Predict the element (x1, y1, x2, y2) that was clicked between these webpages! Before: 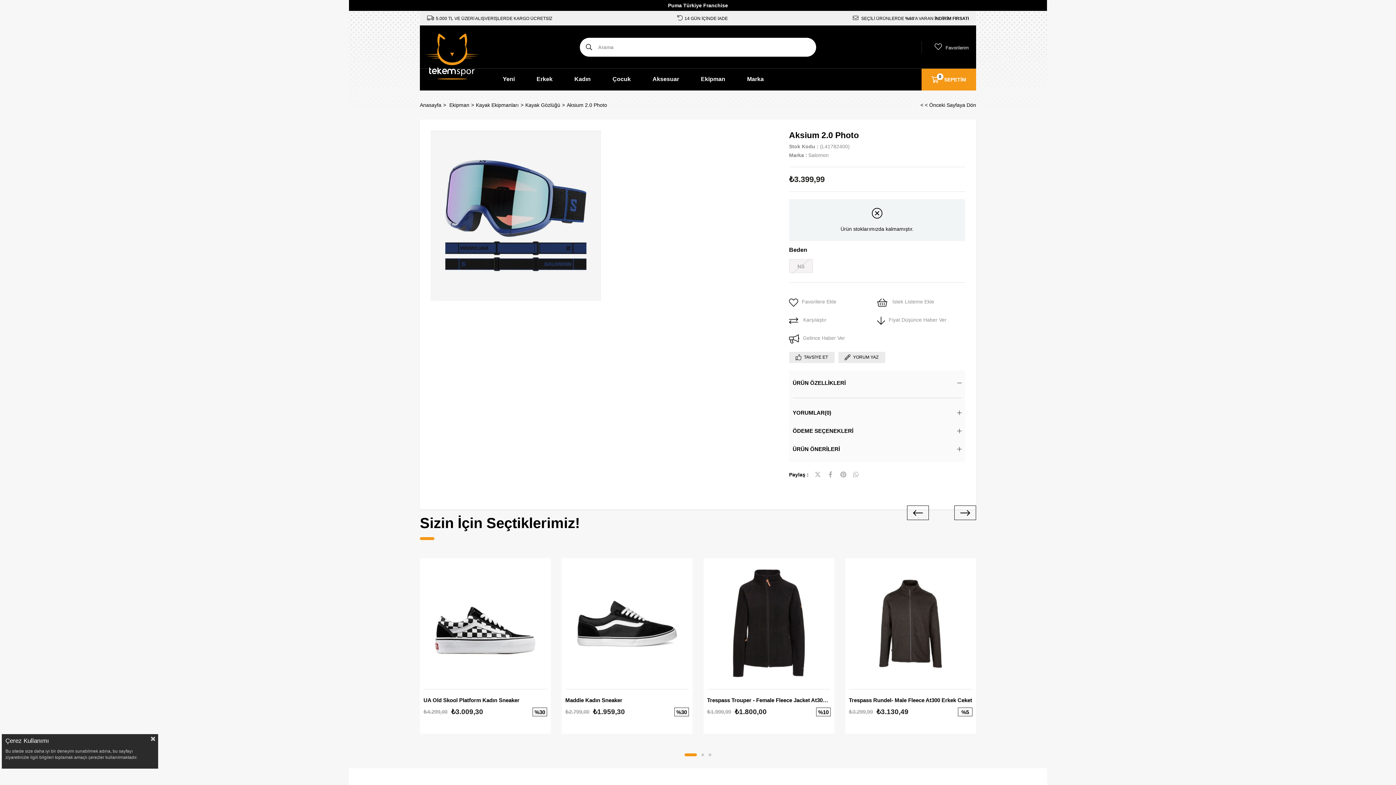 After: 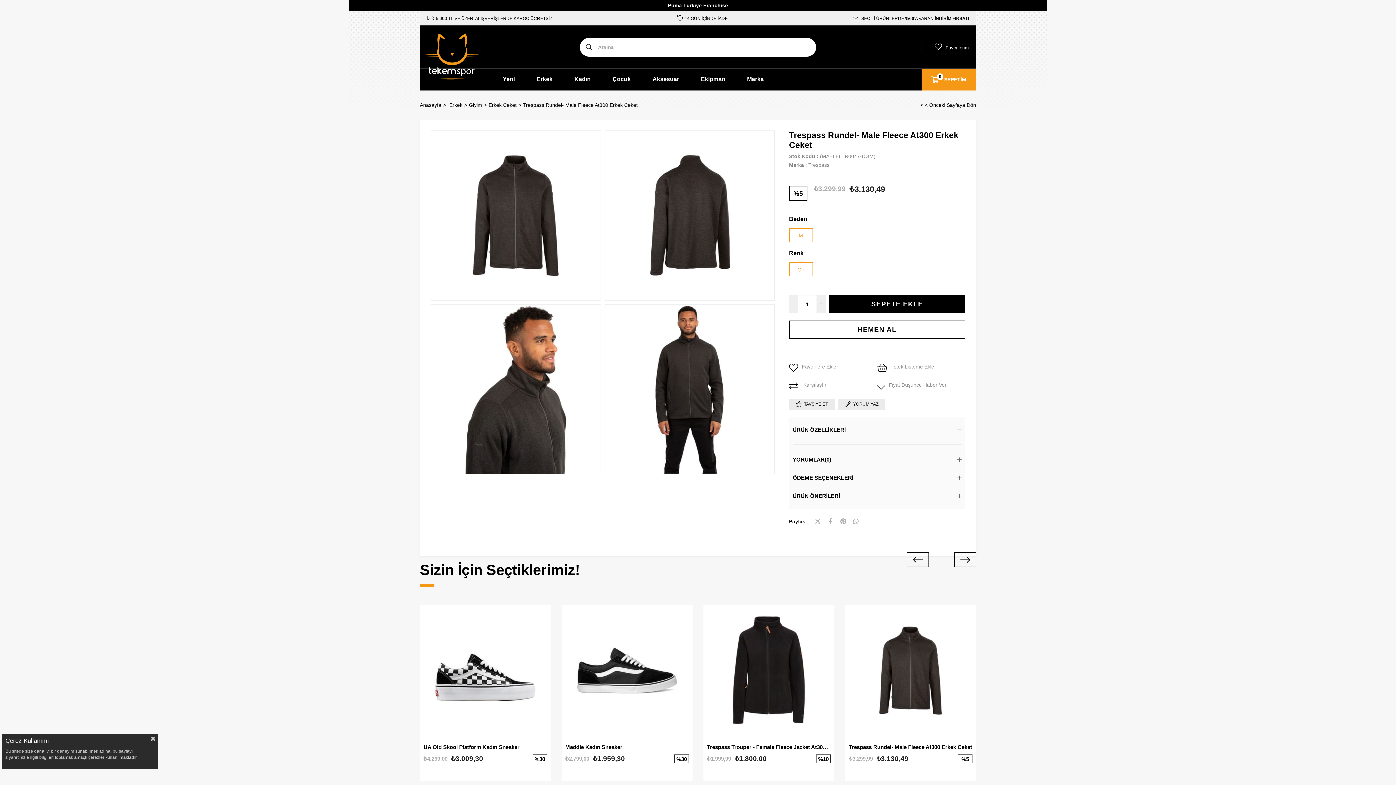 Action: label: Trespass Rundel- Male Fleece At300 Erkek Ceket bbox: (849, 696, 972, 704)